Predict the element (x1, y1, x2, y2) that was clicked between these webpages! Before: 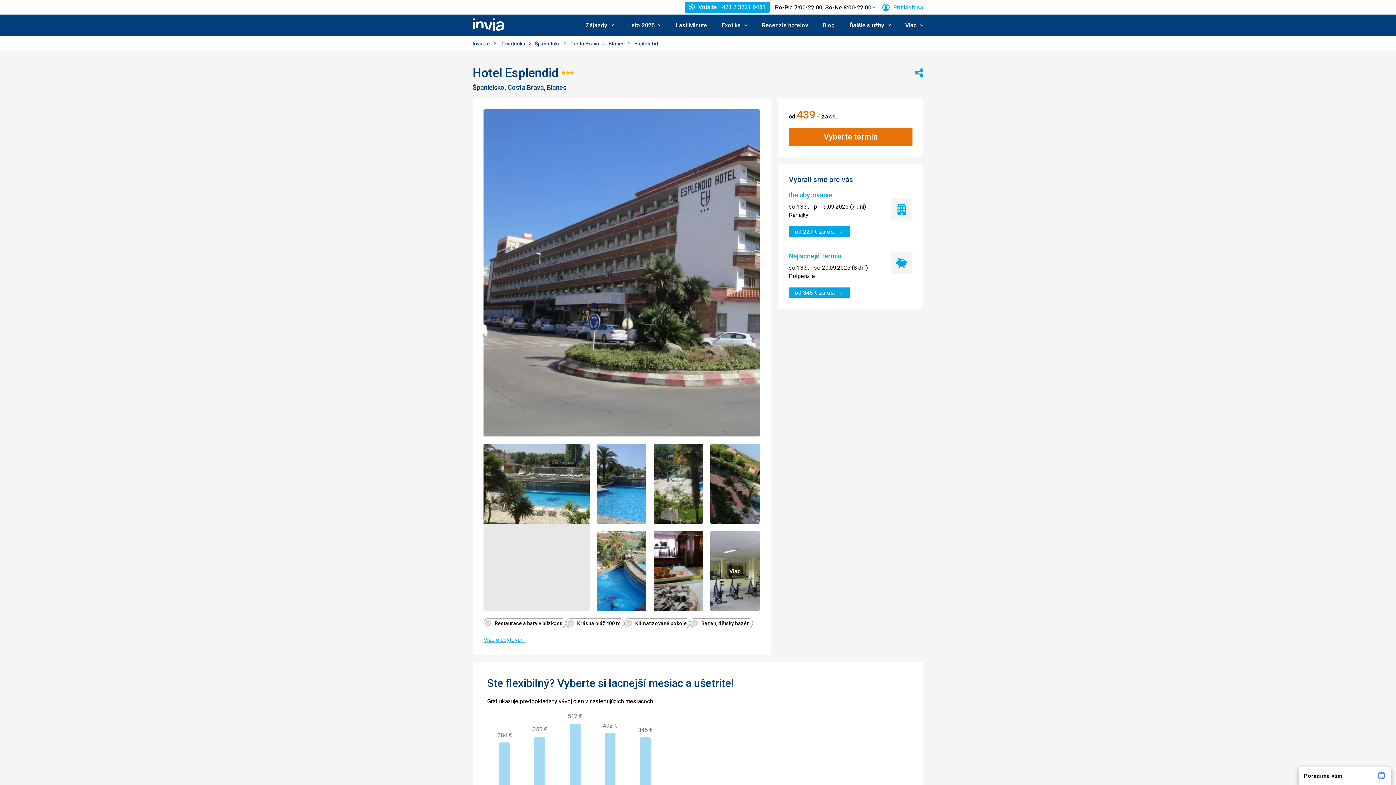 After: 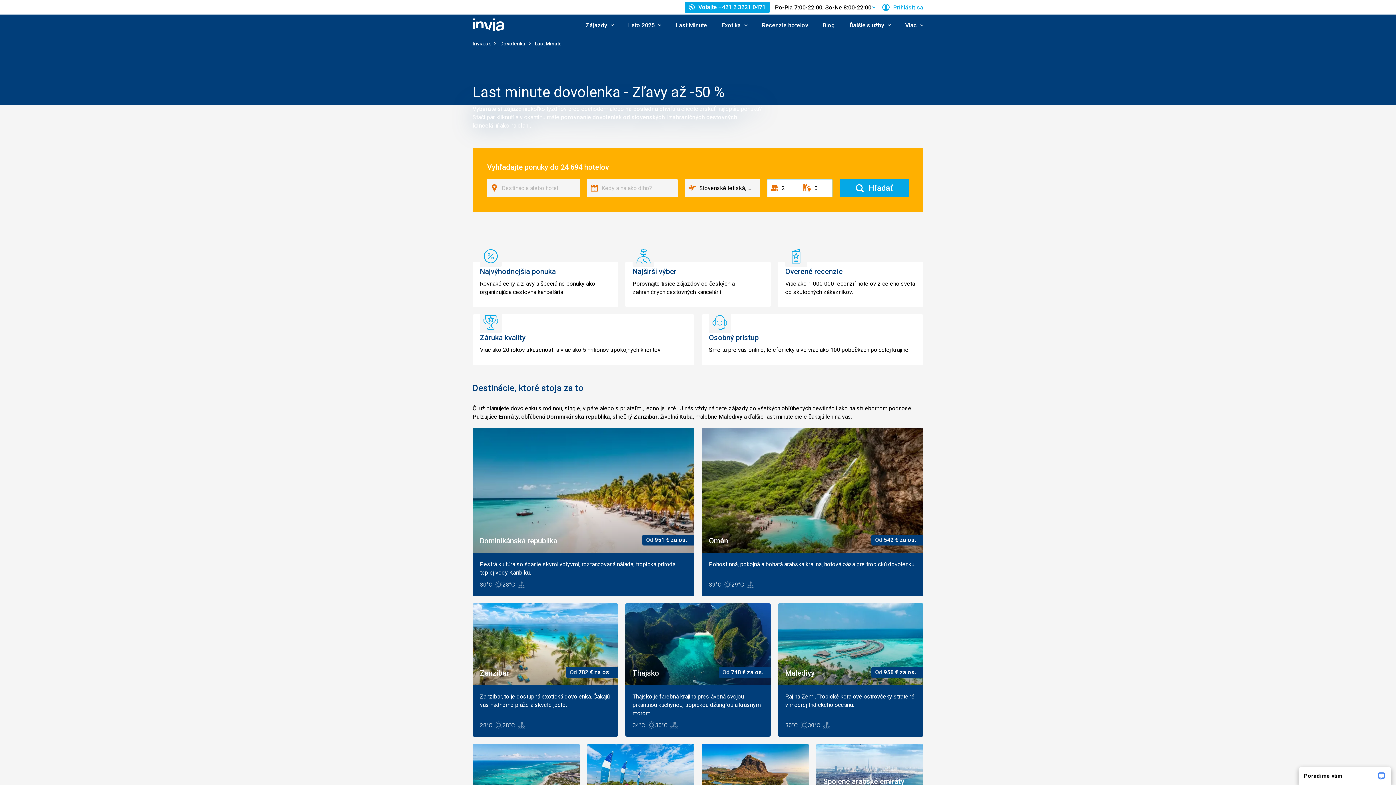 Action: label: Last Minute bbox: (672, 14, 710, 36)